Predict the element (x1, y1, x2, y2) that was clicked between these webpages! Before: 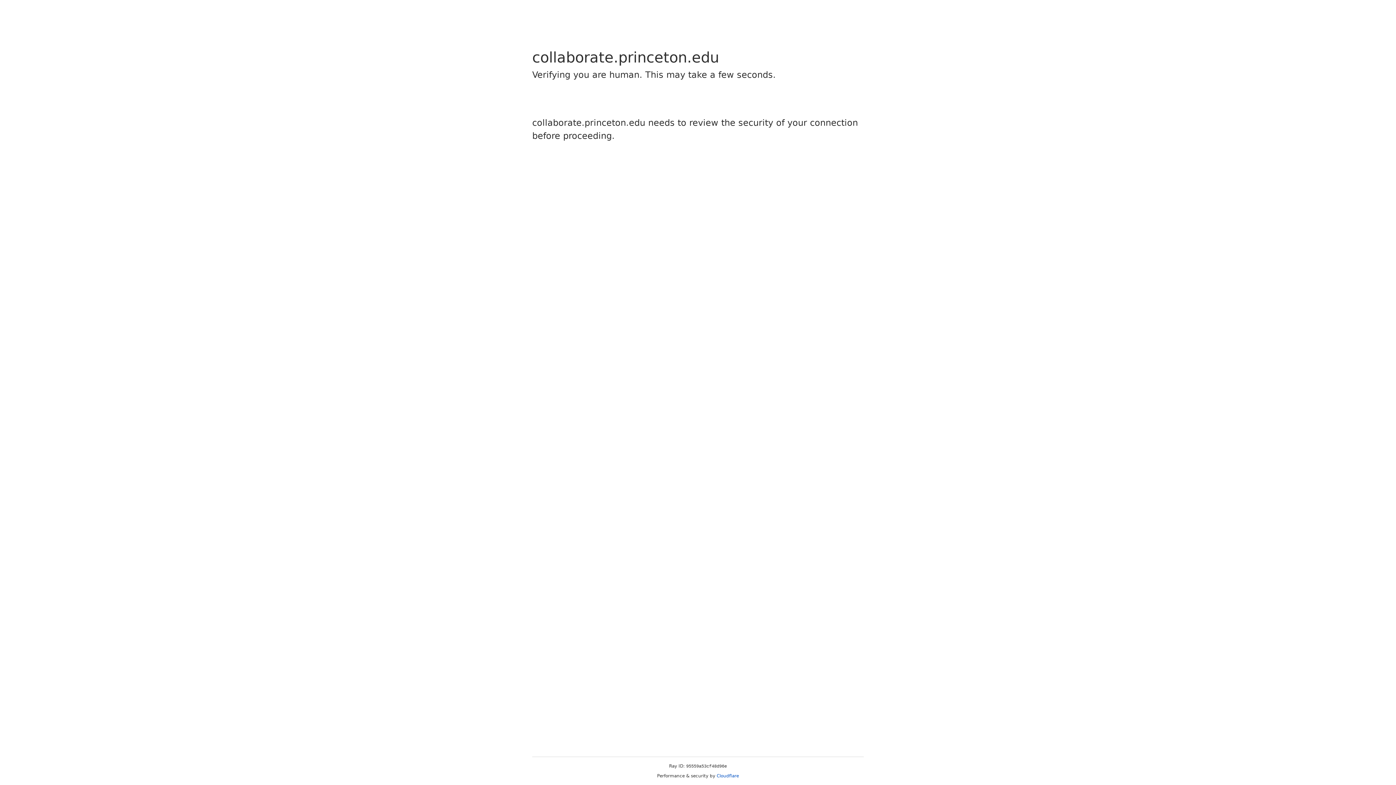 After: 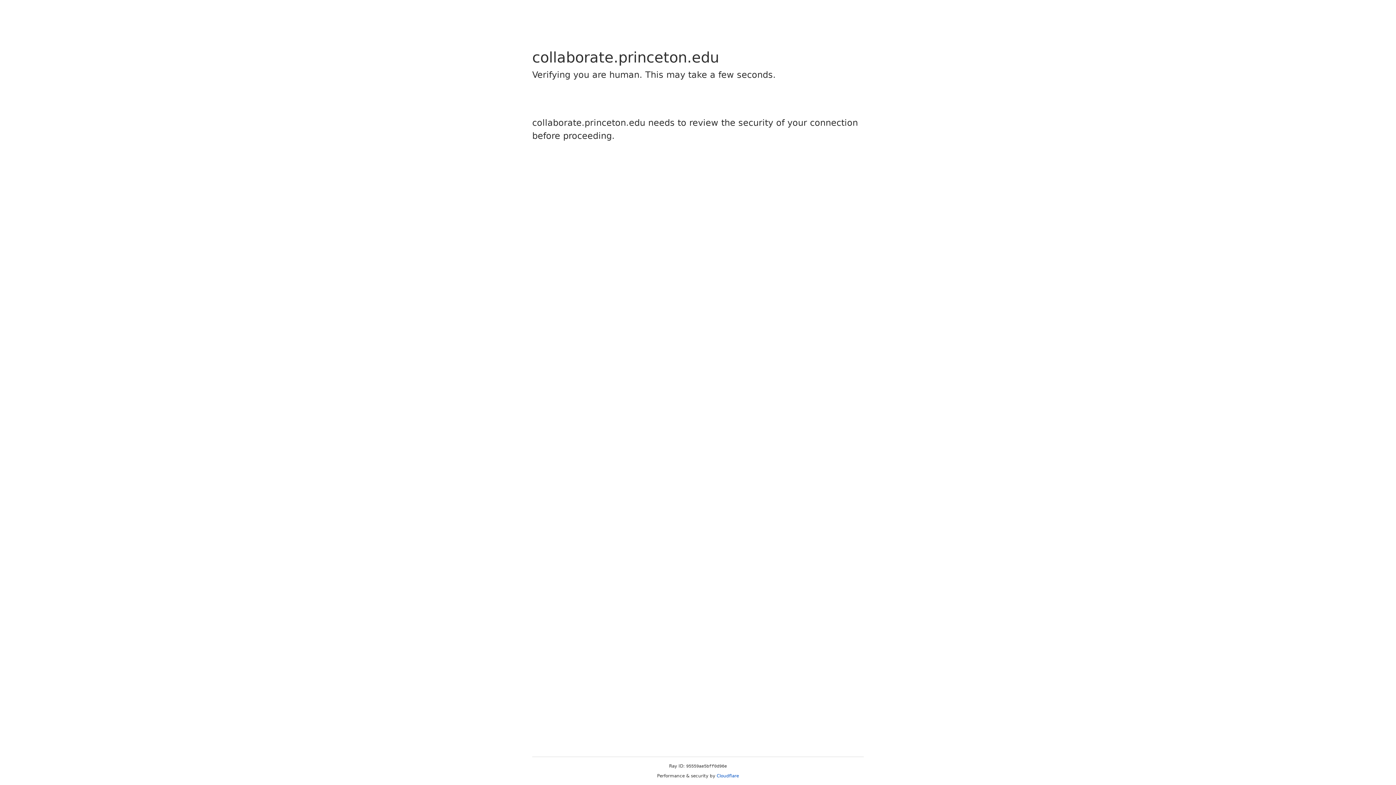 Action: label: Cloudflare bbox: (716, 773, 739, 778)